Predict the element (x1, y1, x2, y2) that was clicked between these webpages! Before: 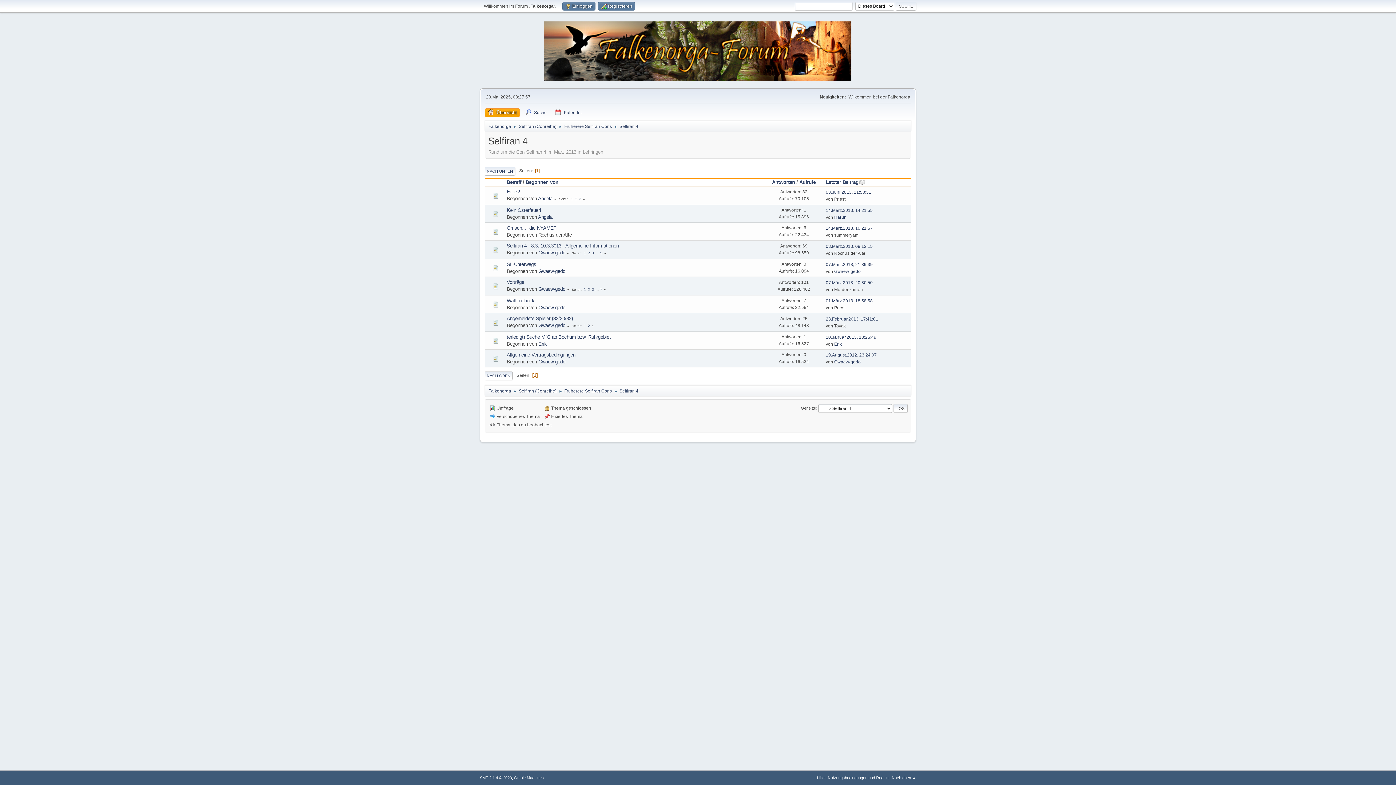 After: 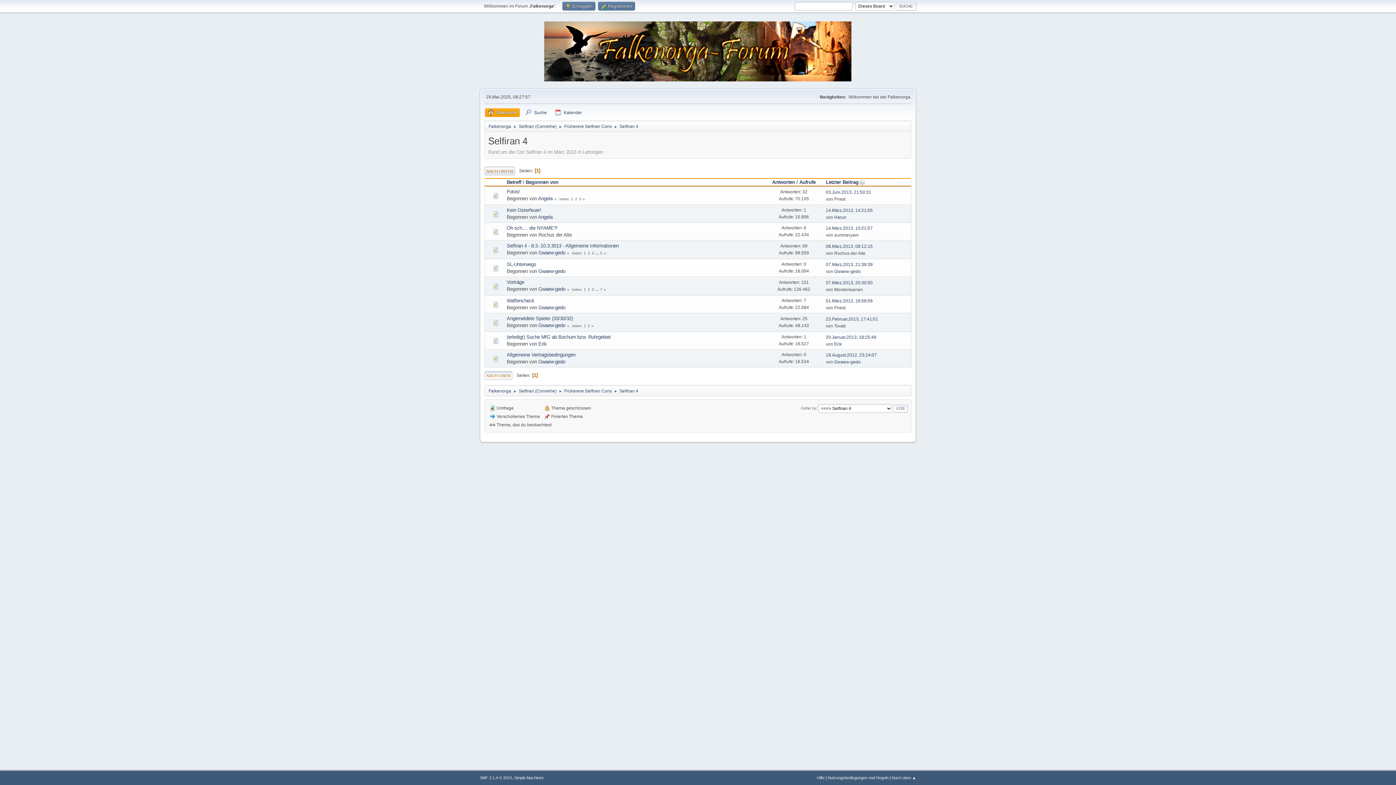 Action: label: NACH UNTEN bbox: (484, 166, 515, 175)